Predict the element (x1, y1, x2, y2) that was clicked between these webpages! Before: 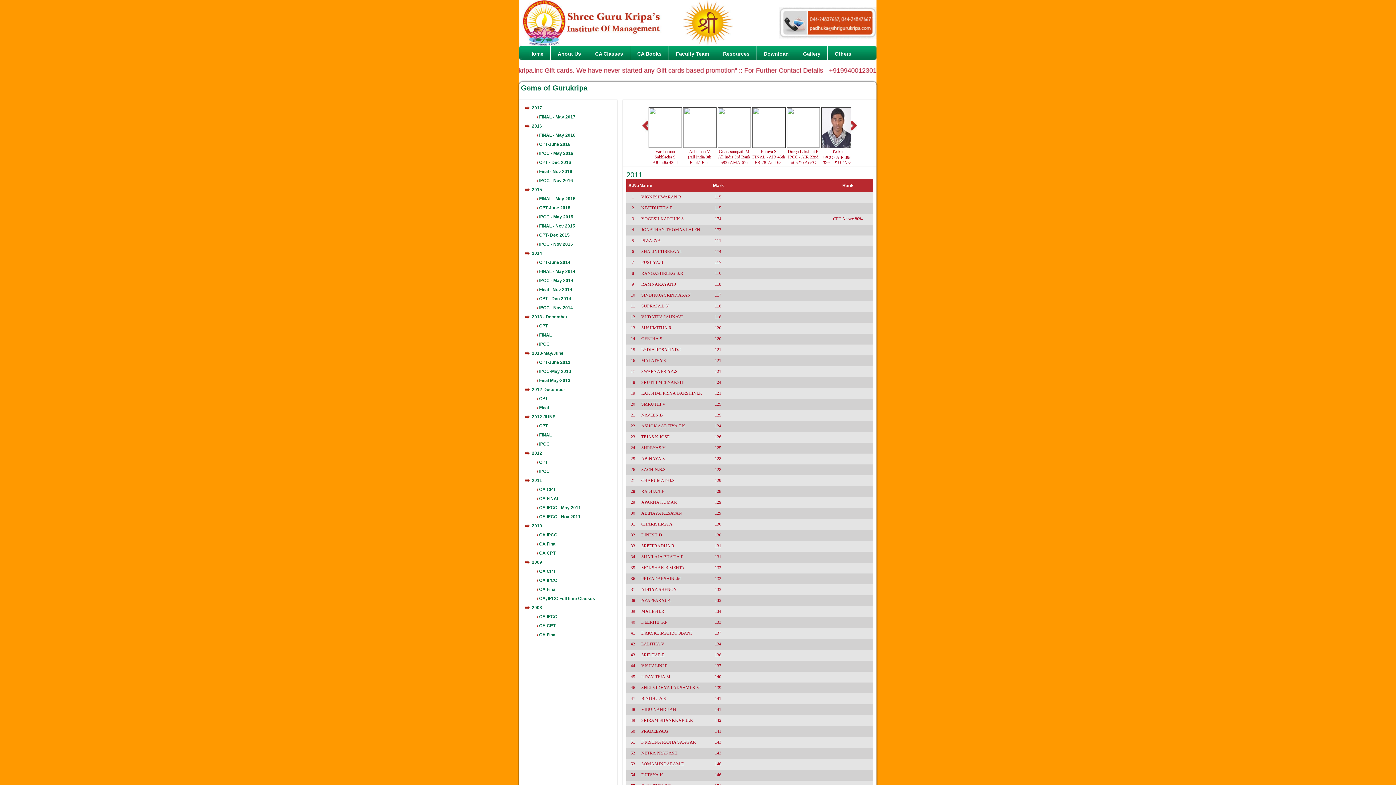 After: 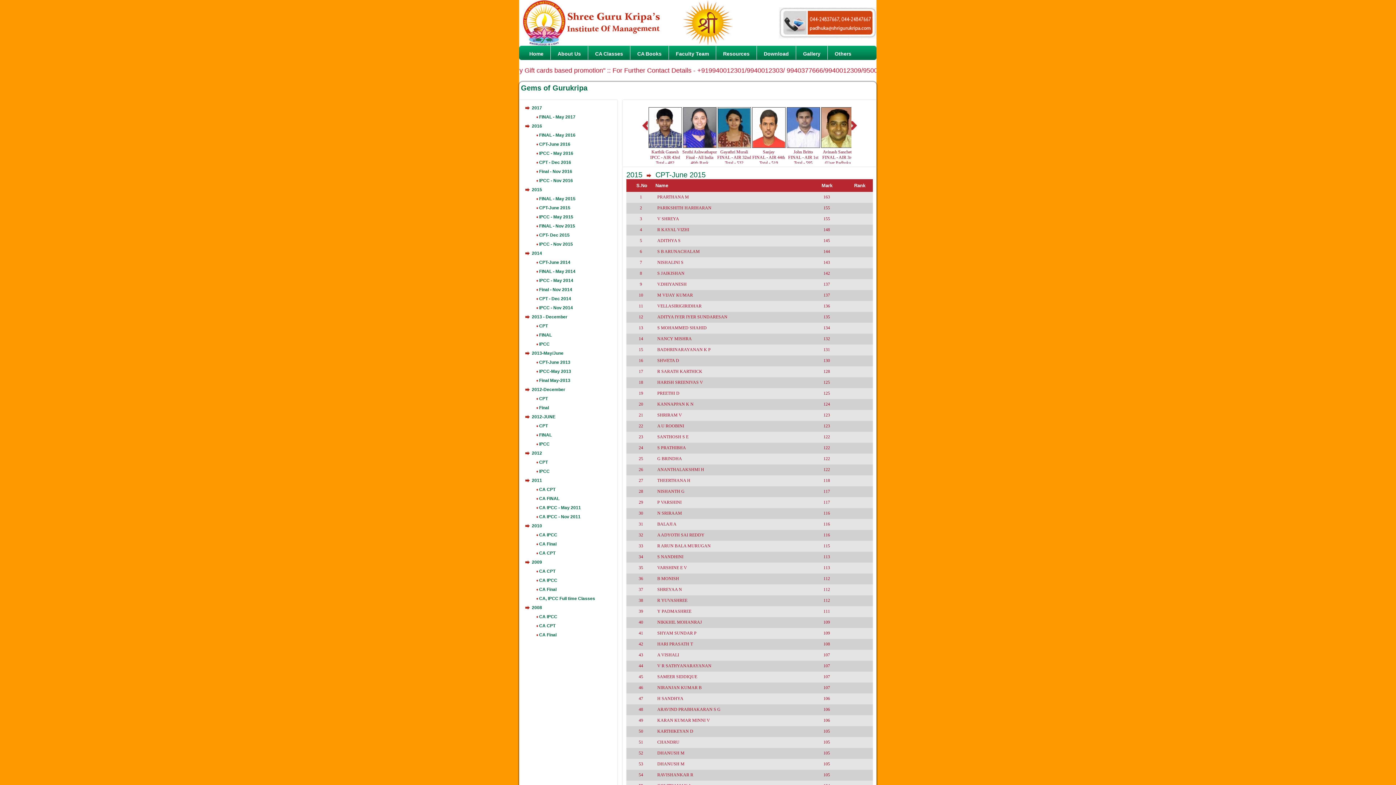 Action: label: CPT-June 2015 bbox: (539, 205, 570, 210)